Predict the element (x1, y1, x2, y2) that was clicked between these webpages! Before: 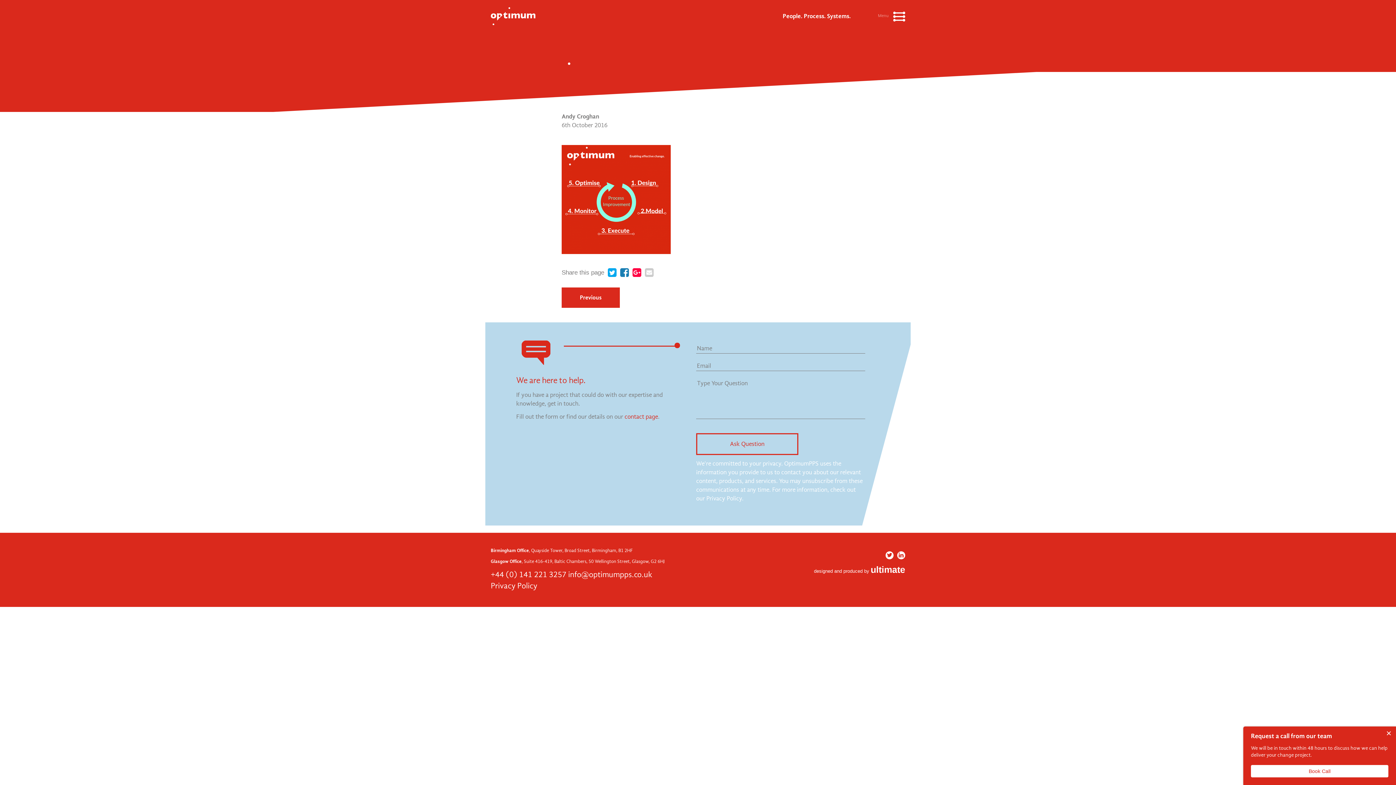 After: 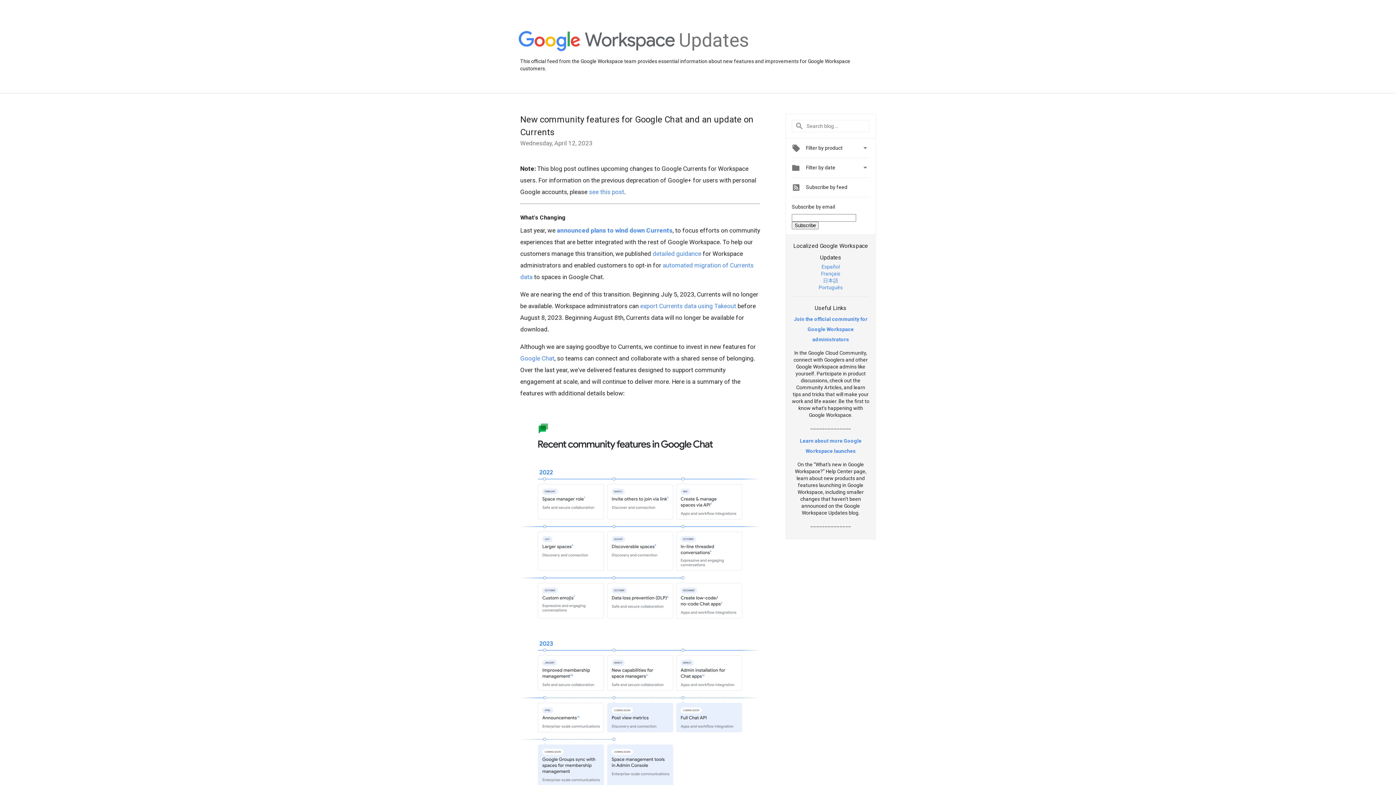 Action: bbox: (632, 265, 641, 280)